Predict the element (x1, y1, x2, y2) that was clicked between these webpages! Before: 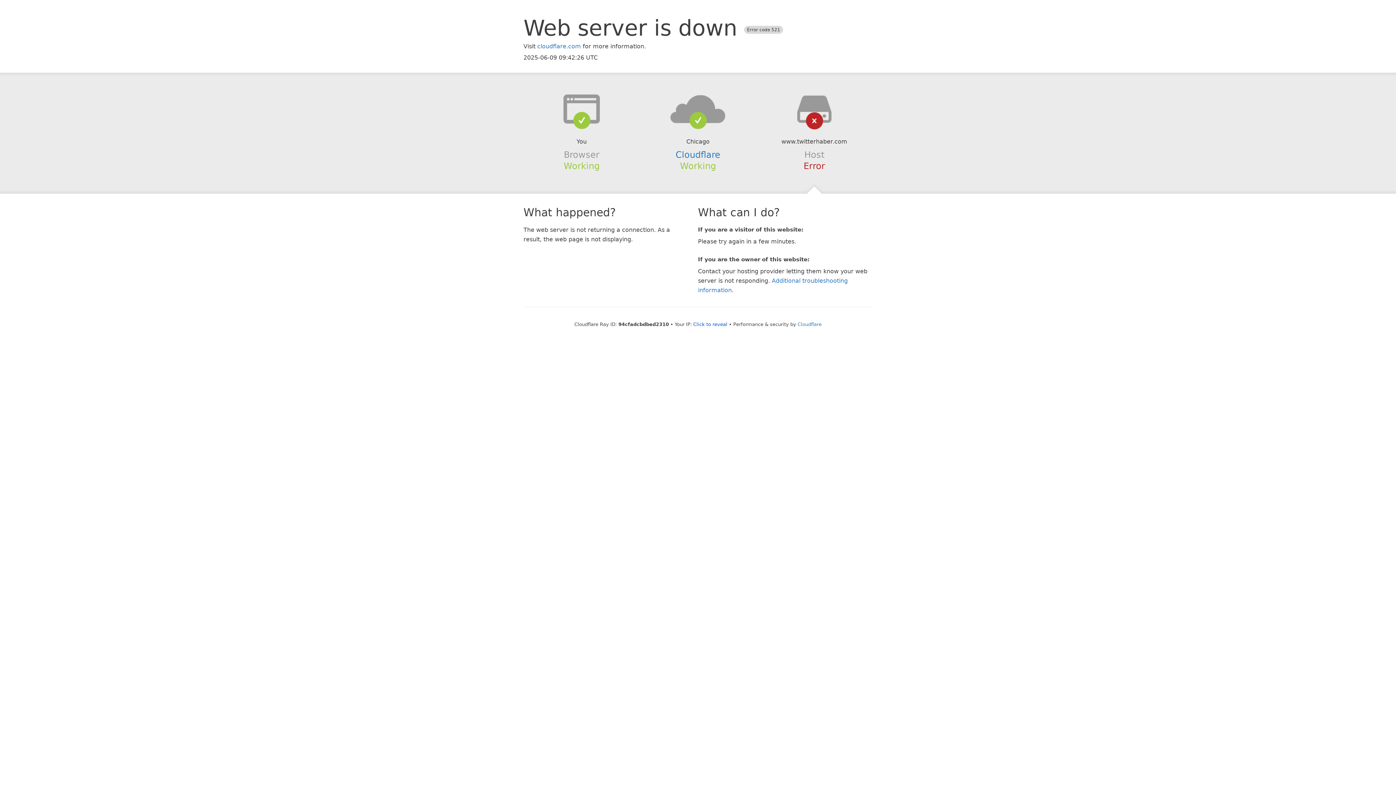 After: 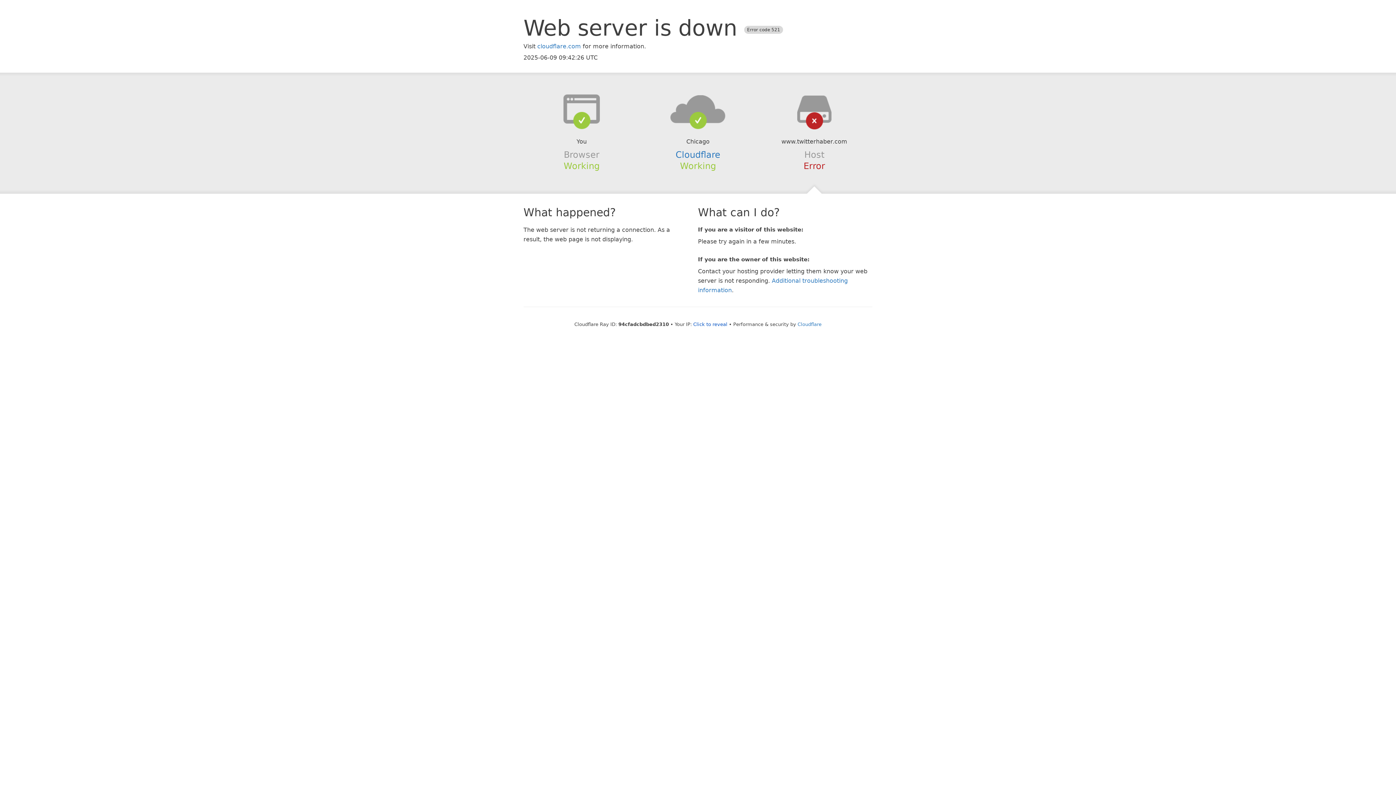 Action: bbox: (639, 94, 756, 123)